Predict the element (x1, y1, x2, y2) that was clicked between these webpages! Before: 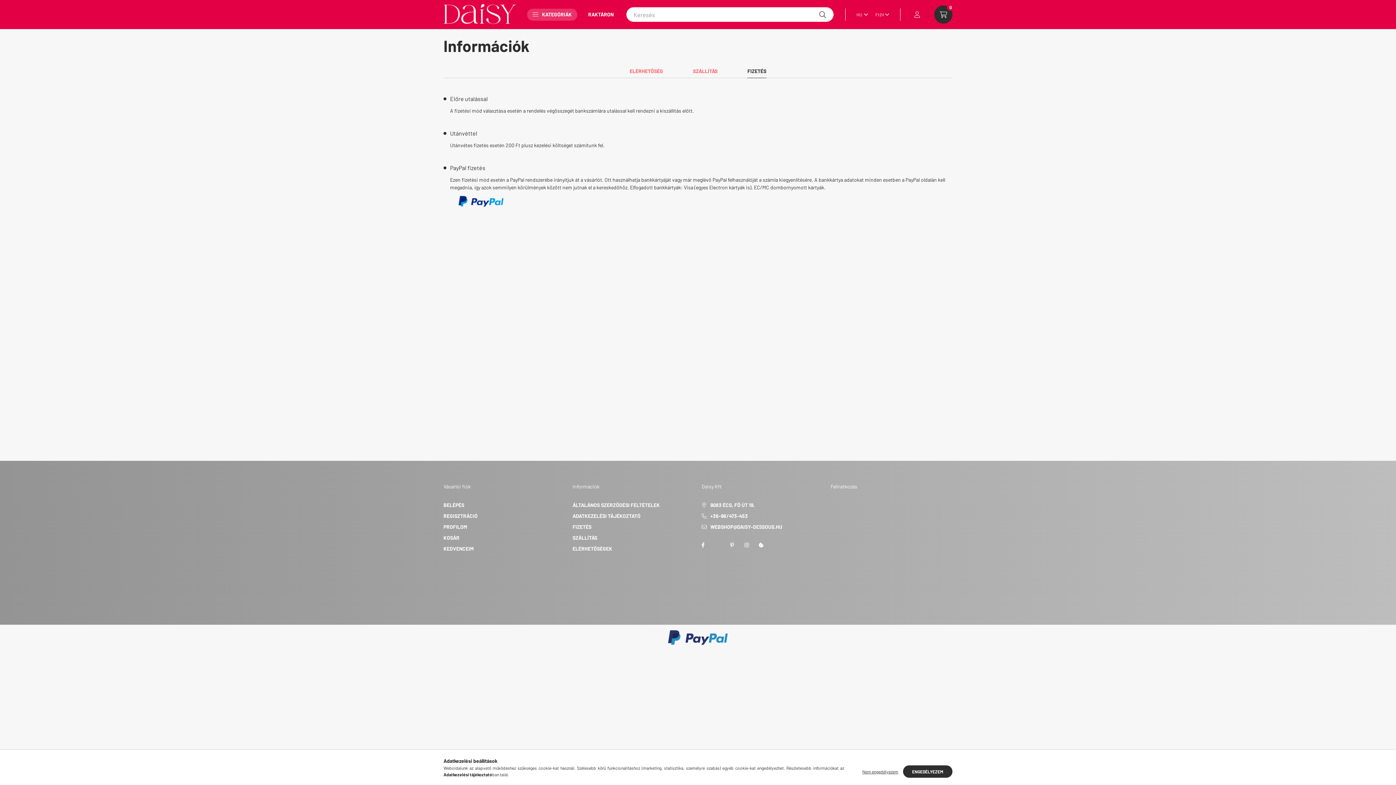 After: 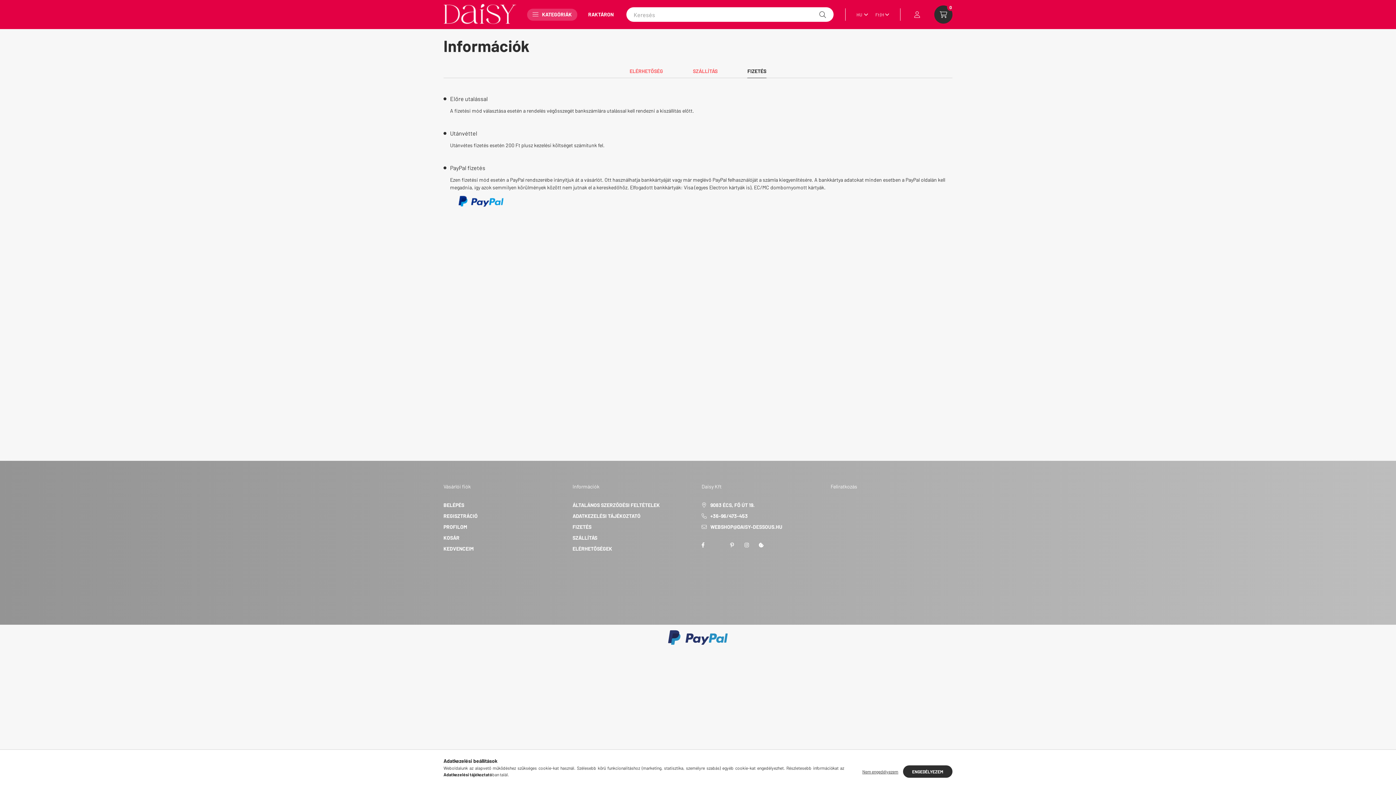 Action: bbox: (813, 5, 832, 23) label: Keresés